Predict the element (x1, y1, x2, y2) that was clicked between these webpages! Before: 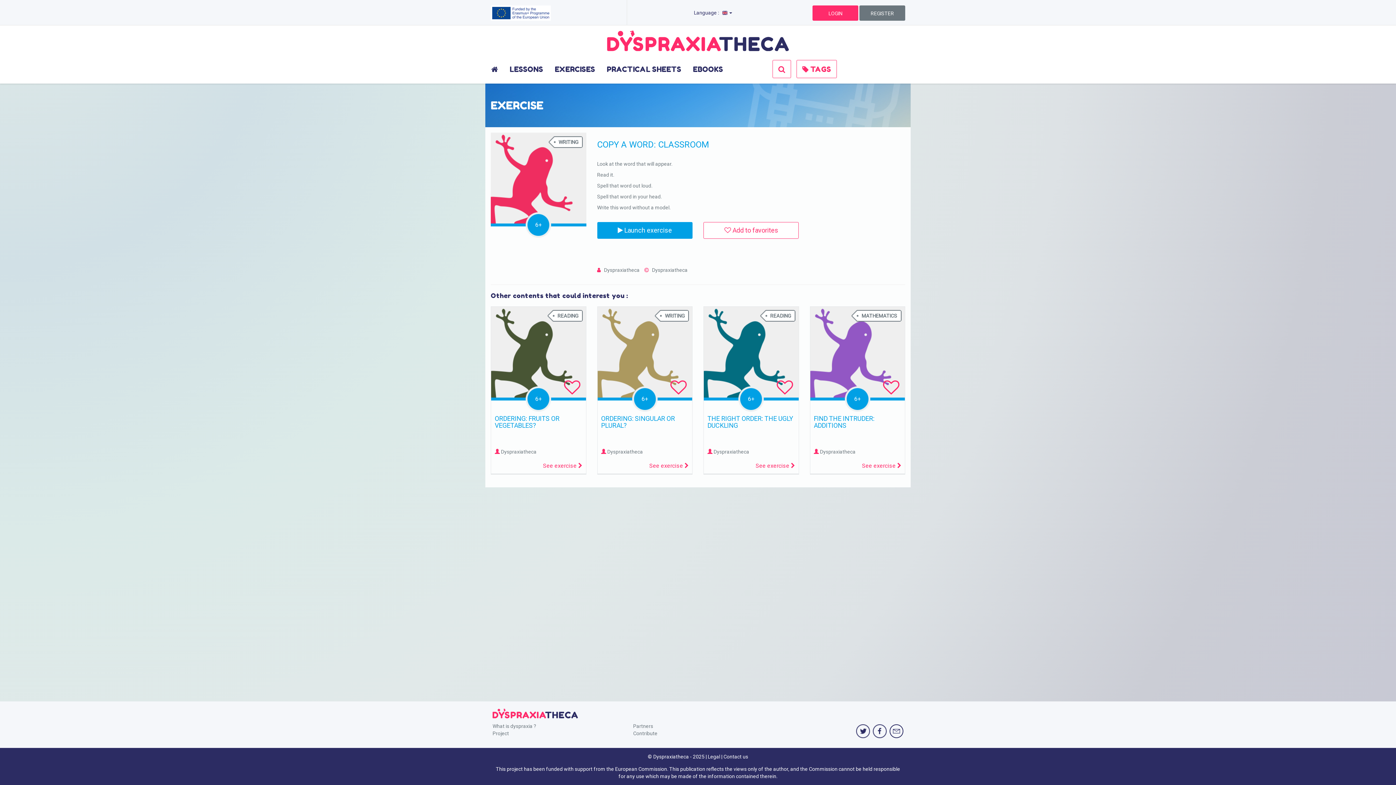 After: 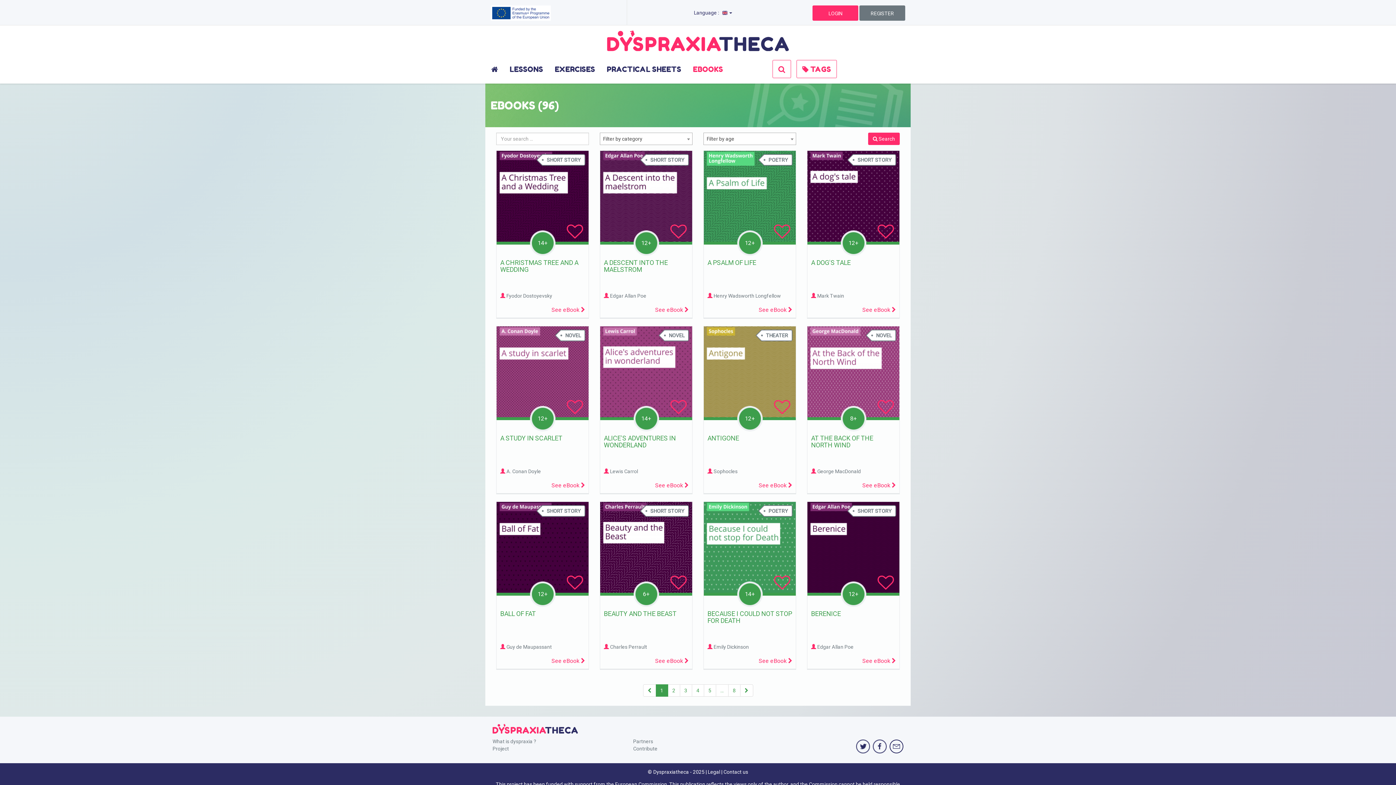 Action: label: EBOOKS bbox: (687, 60, 729, 78)